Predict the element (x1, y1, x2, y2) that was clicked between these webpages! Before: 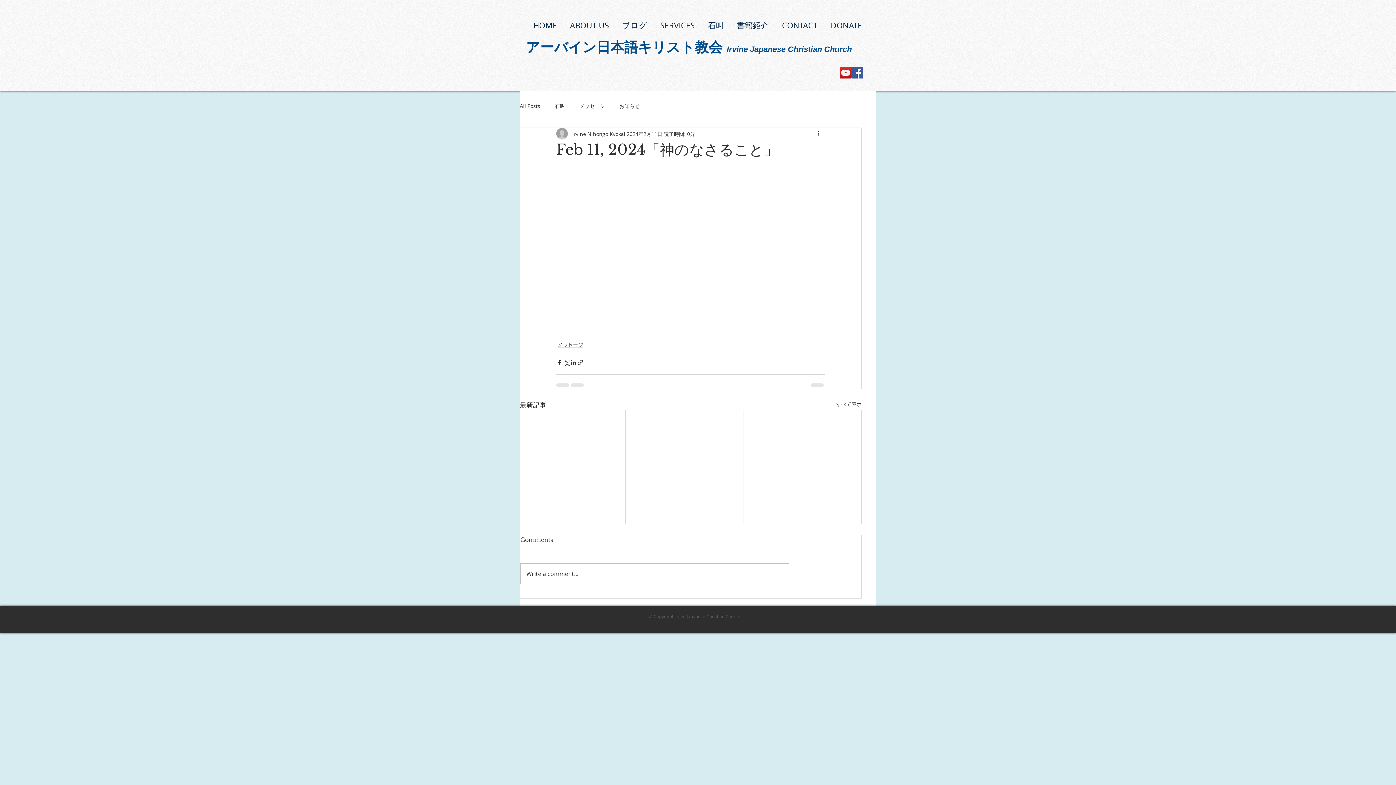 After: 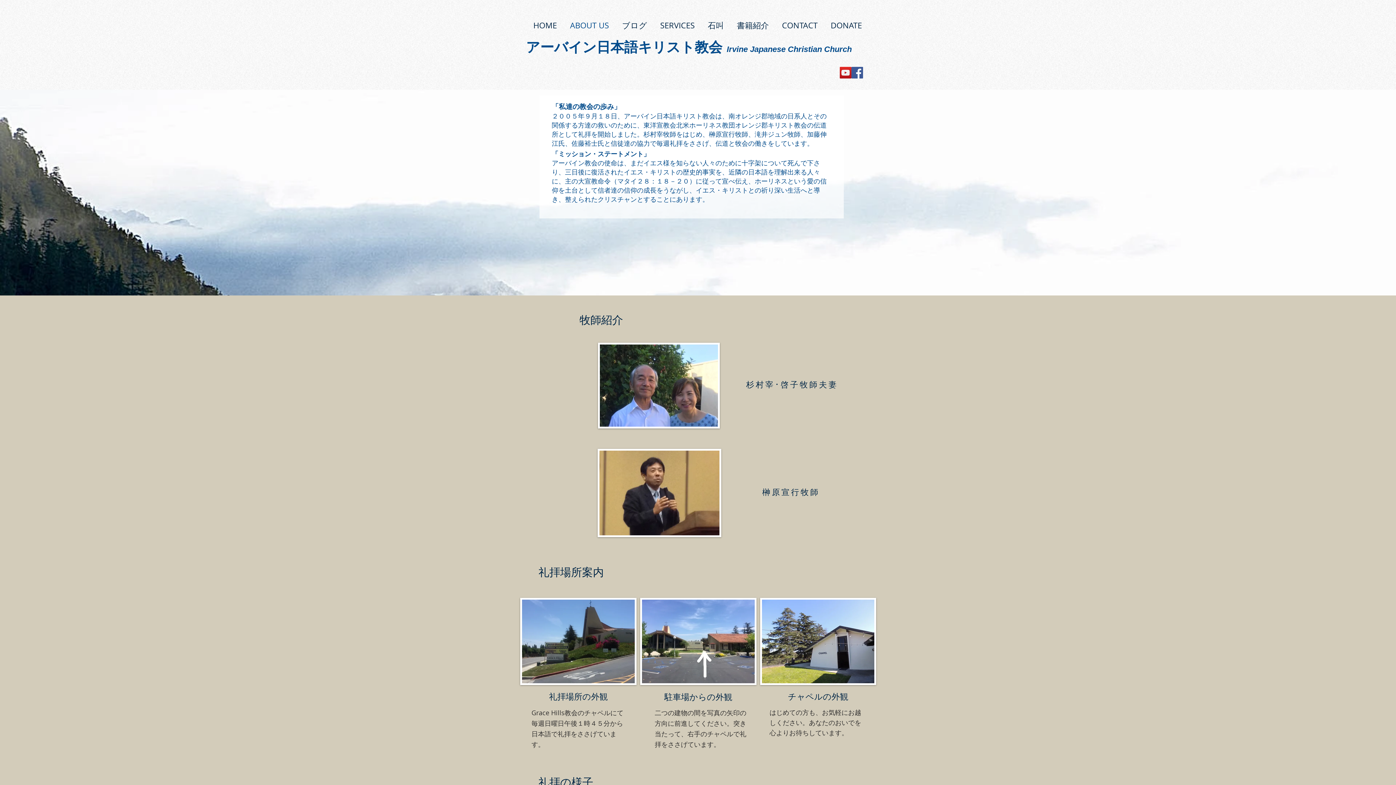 Action: label: ABOUT US bbox: (563, 19, 615, 30)